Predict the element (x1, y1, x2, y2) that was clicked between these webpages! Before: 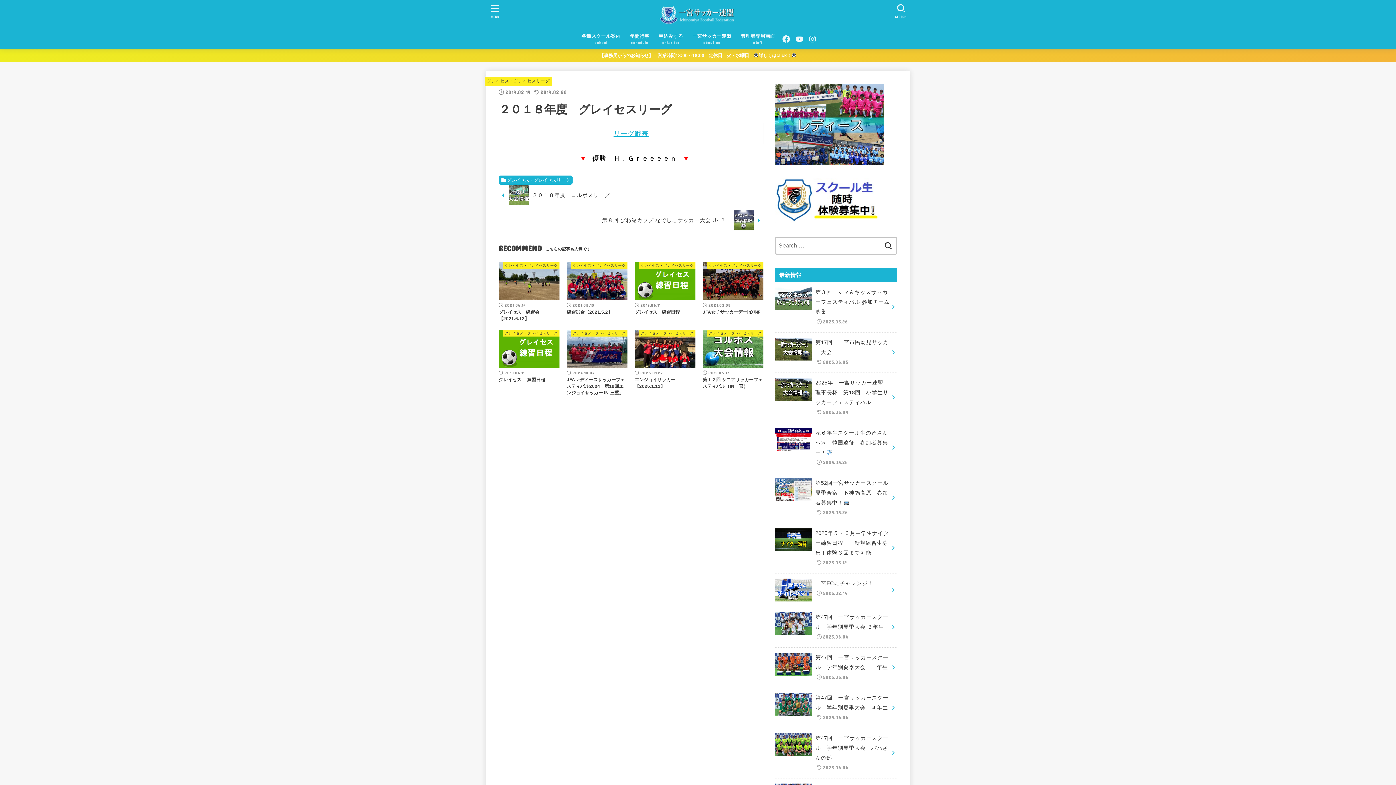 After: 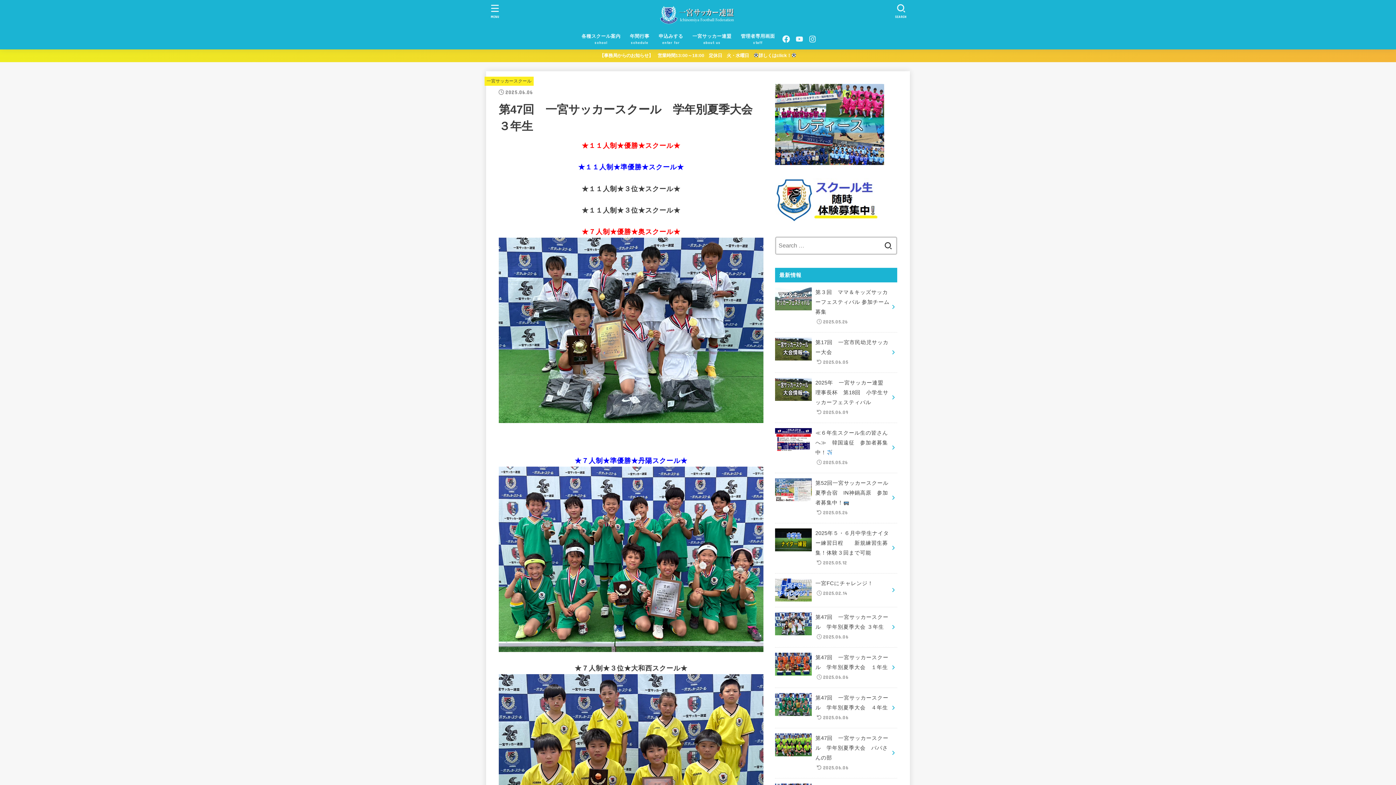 Action: bbox: (775, 607, 897, 647) label: 第47回　一宮サッカースクール　学年別夏季大会 ３年生
2025.06.06